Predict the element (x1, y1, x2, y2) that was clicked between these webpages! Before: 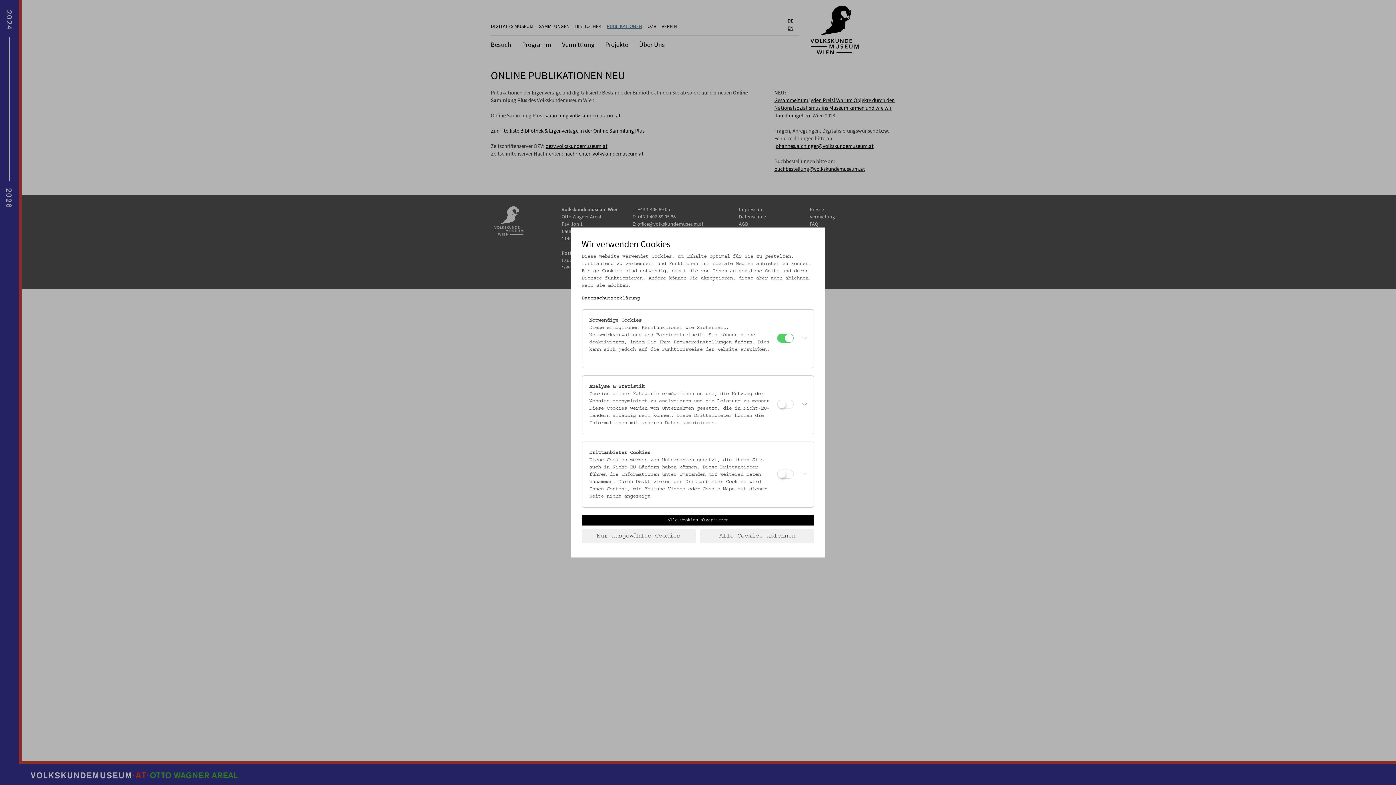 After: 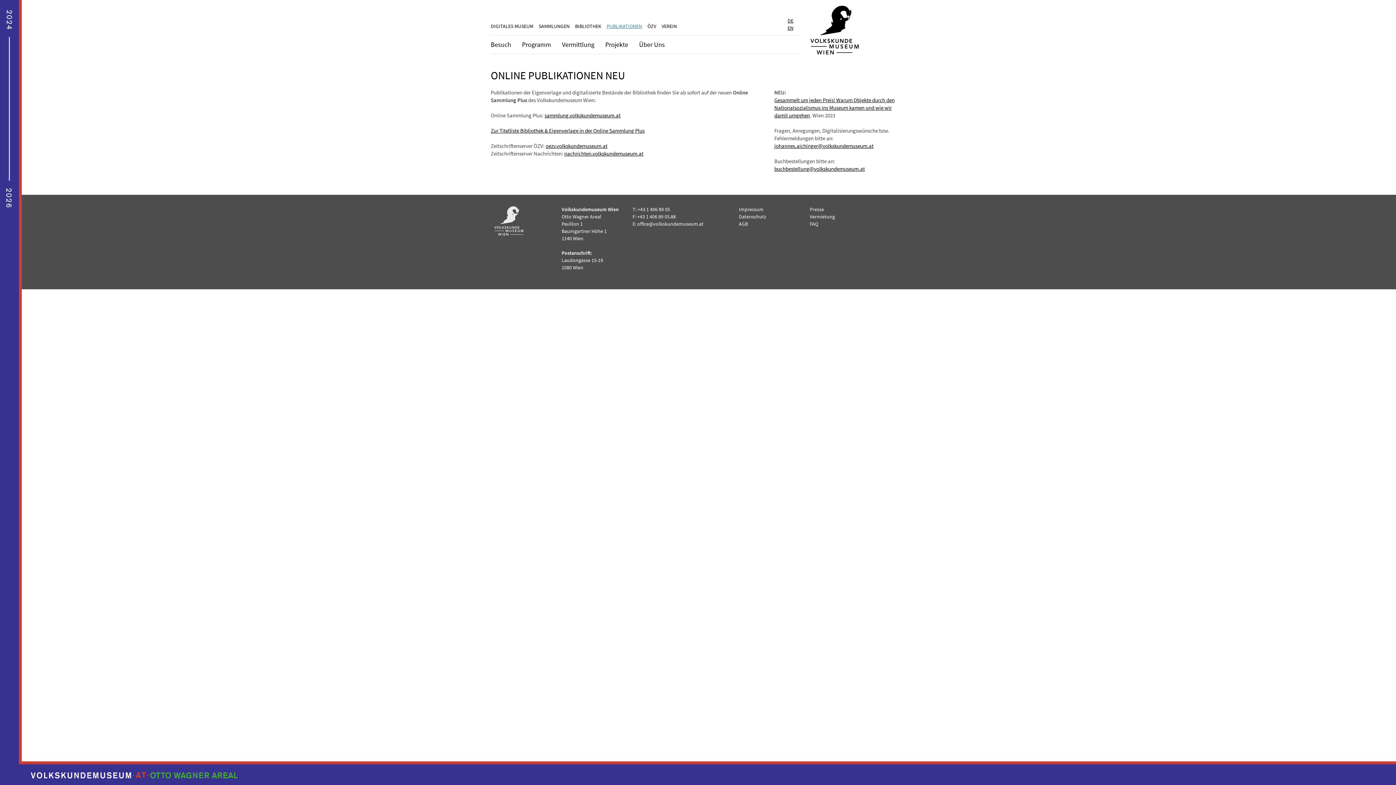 Action: label: Alle Cookies akzeptieren bbox: (581, 515, 814, 525)